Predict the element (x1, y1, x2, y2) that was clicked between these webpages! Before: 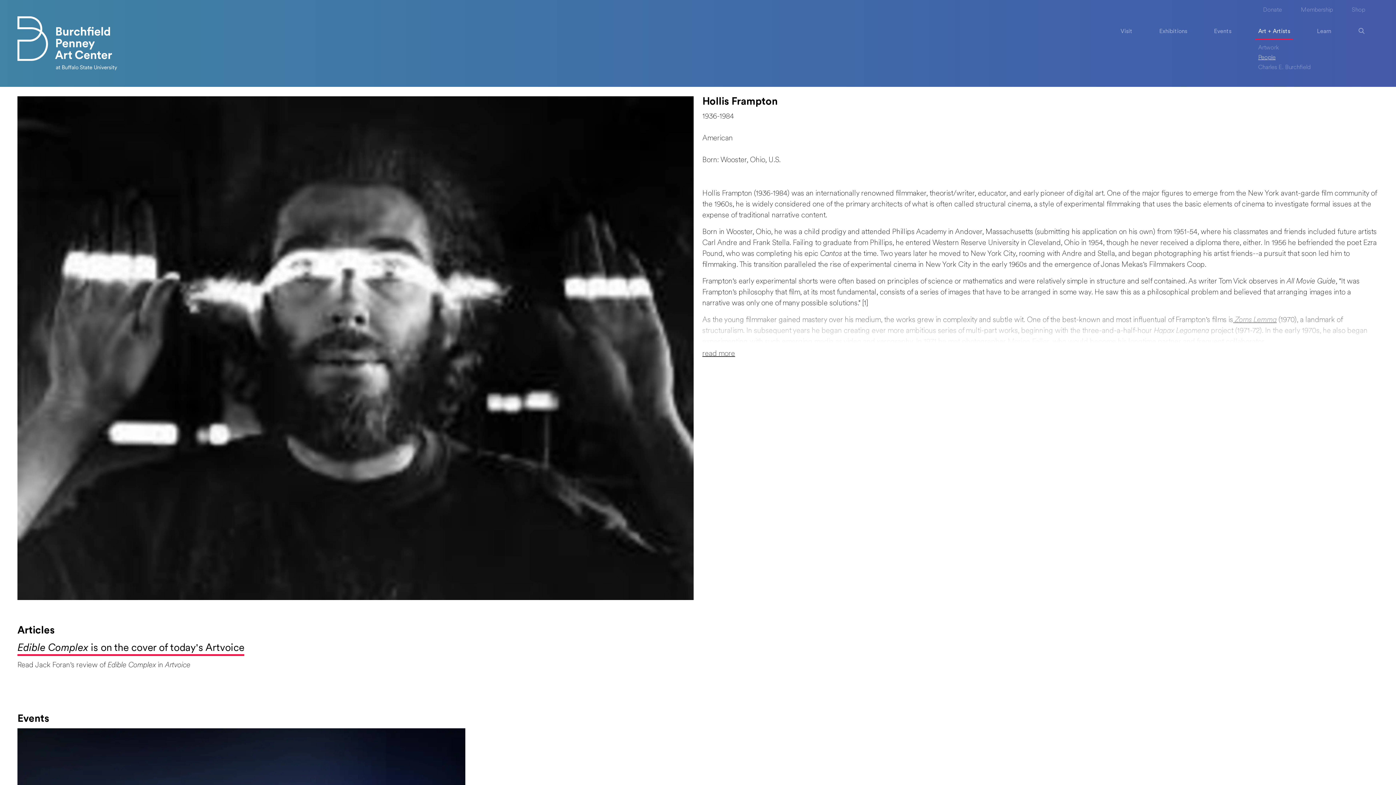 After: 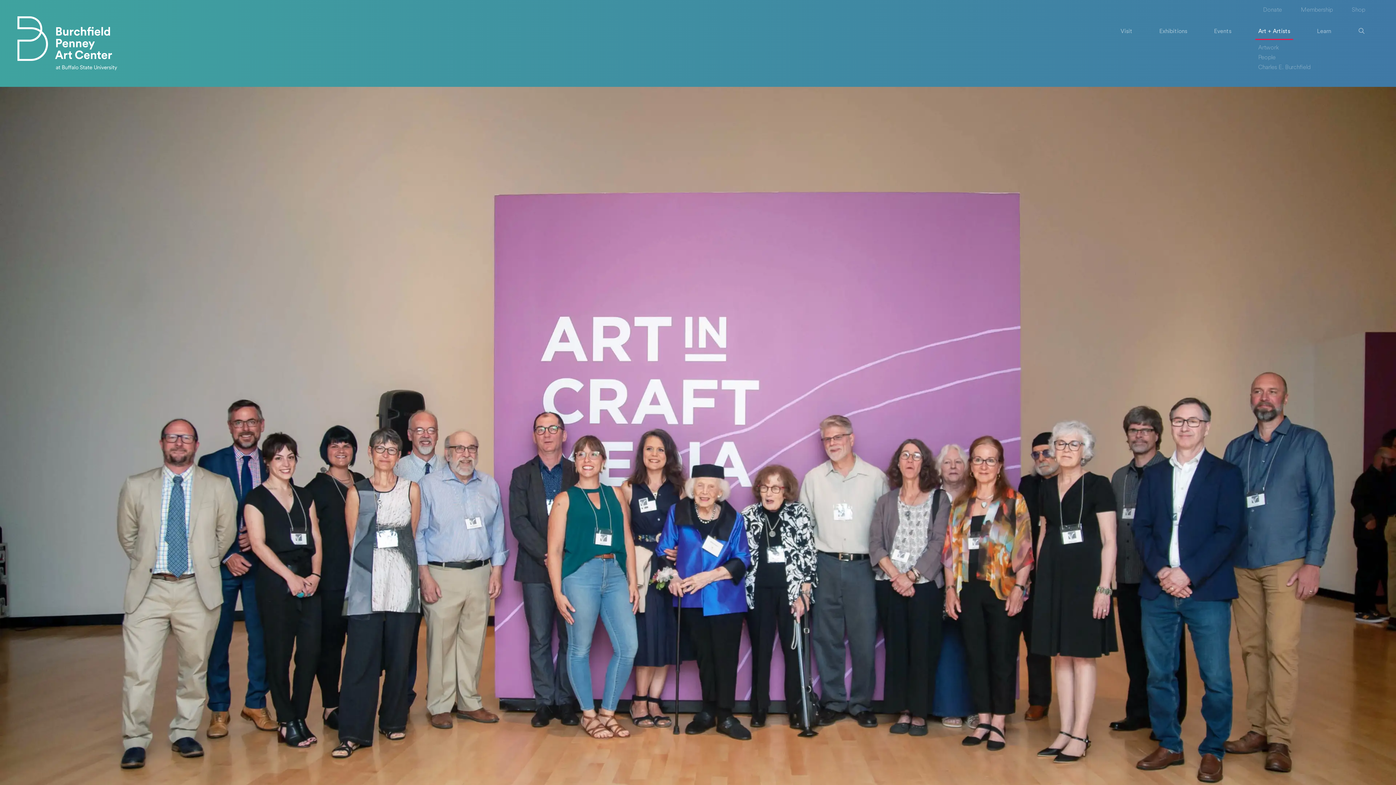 Action: label: Art + Artists bbox: (1255, 24, 1293, 40)